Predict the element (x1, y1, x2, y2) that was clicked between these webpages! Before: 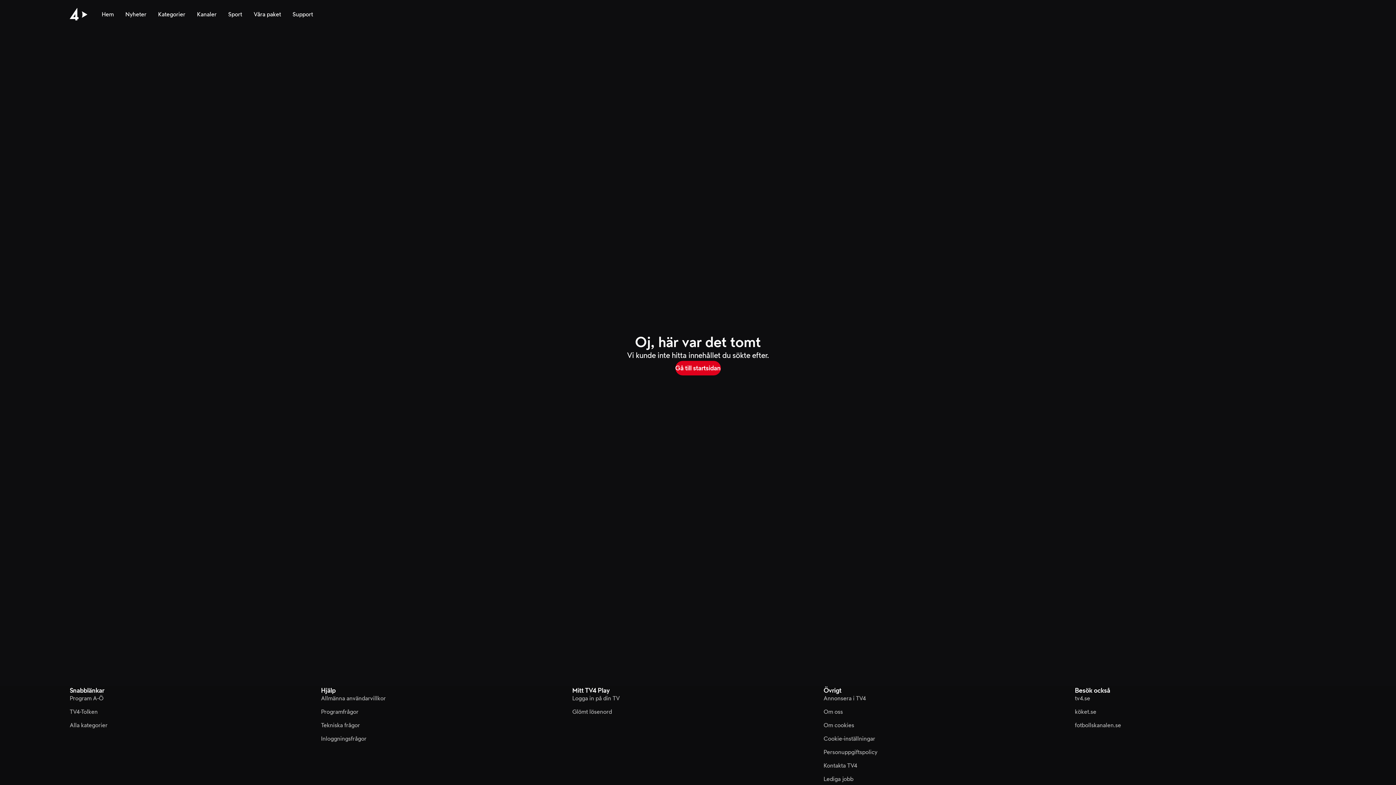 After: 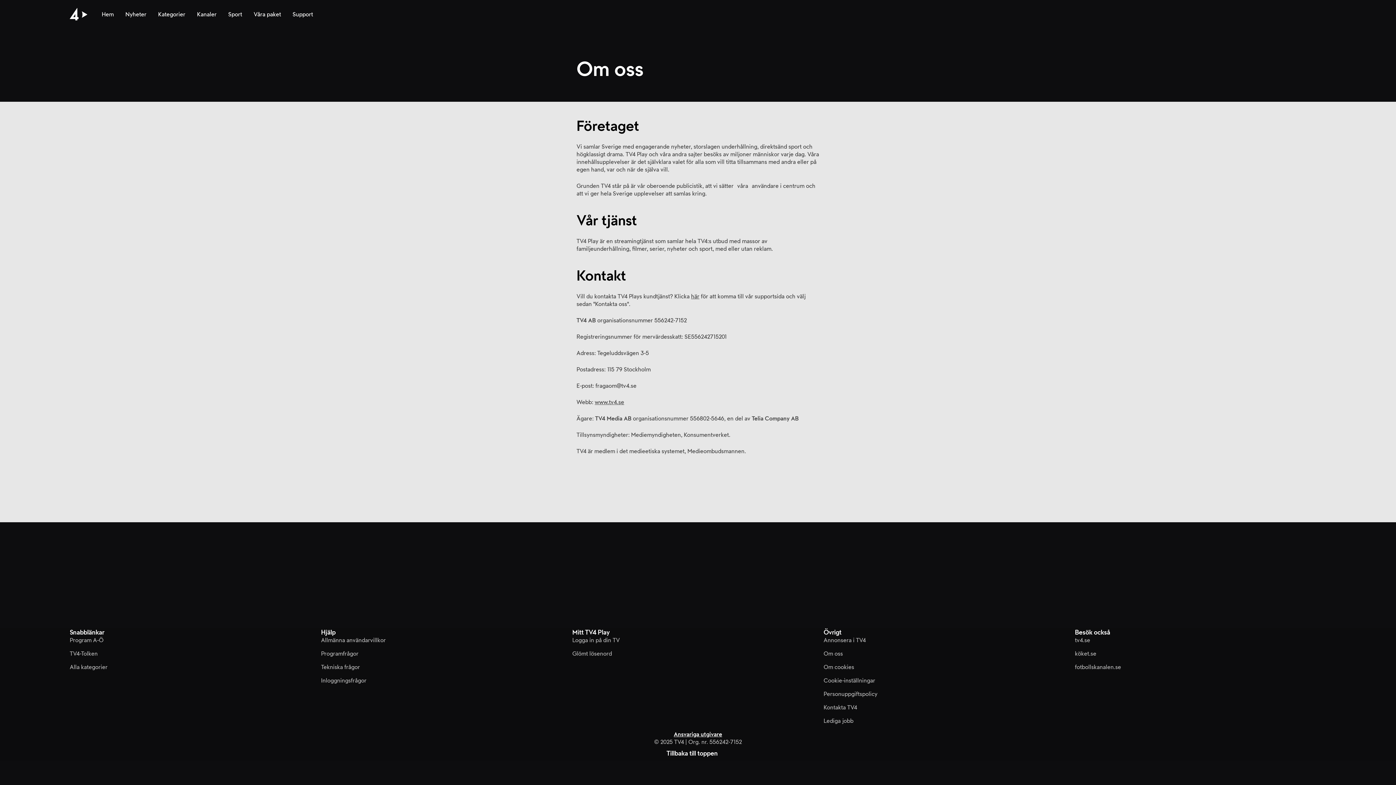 Action: bbox: (823, 708, 843, 716) label: Om oss